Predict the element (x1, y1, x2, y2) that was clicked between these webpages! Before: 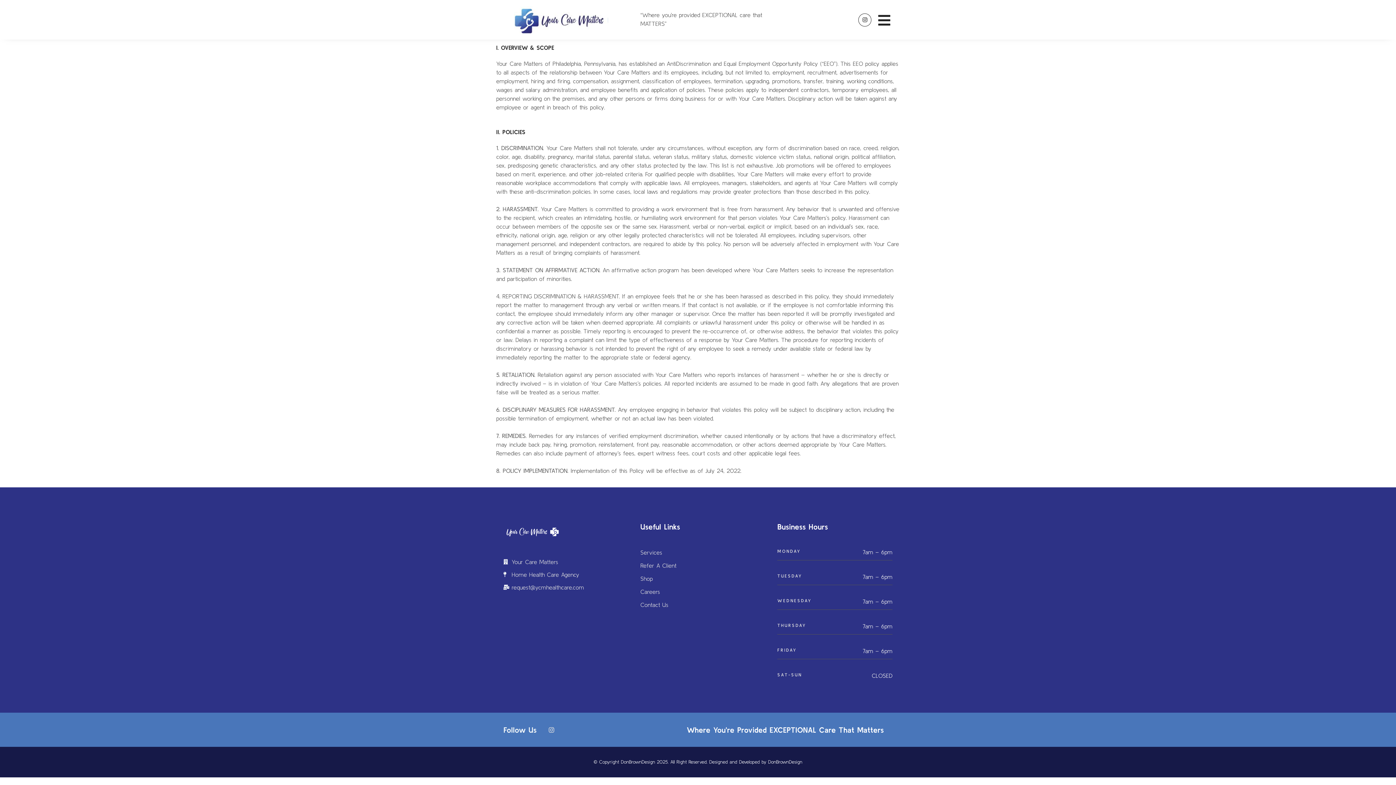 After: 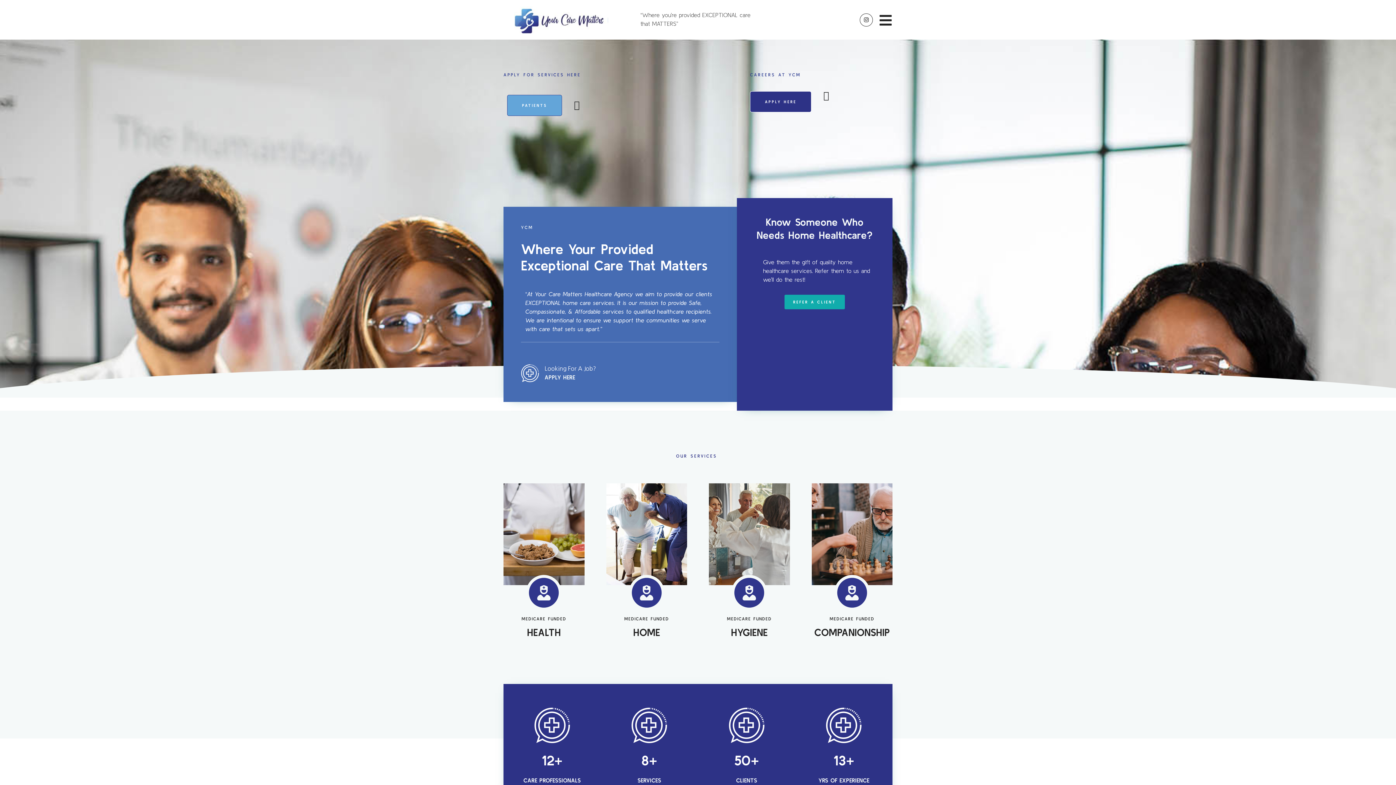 Action: bbox: (503, 521, 561, 541)